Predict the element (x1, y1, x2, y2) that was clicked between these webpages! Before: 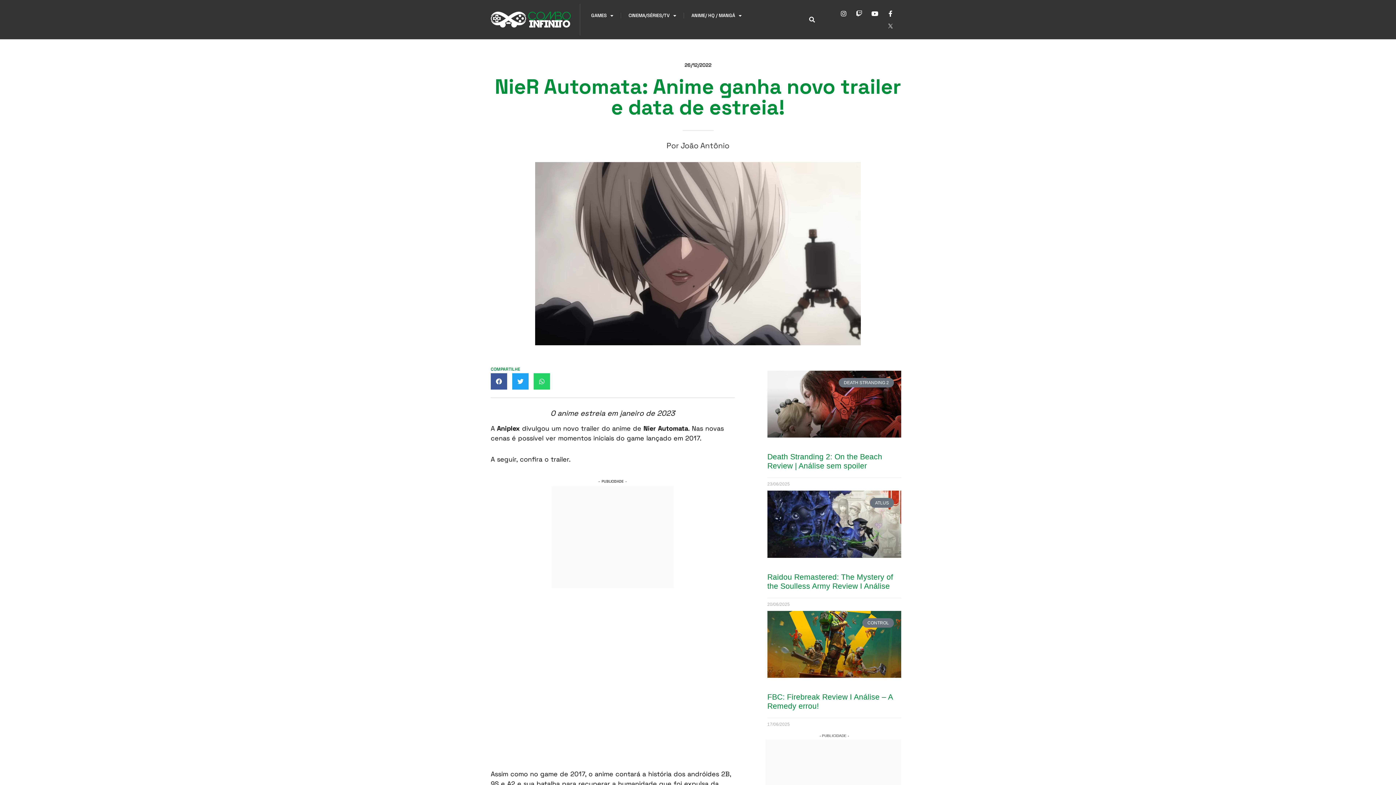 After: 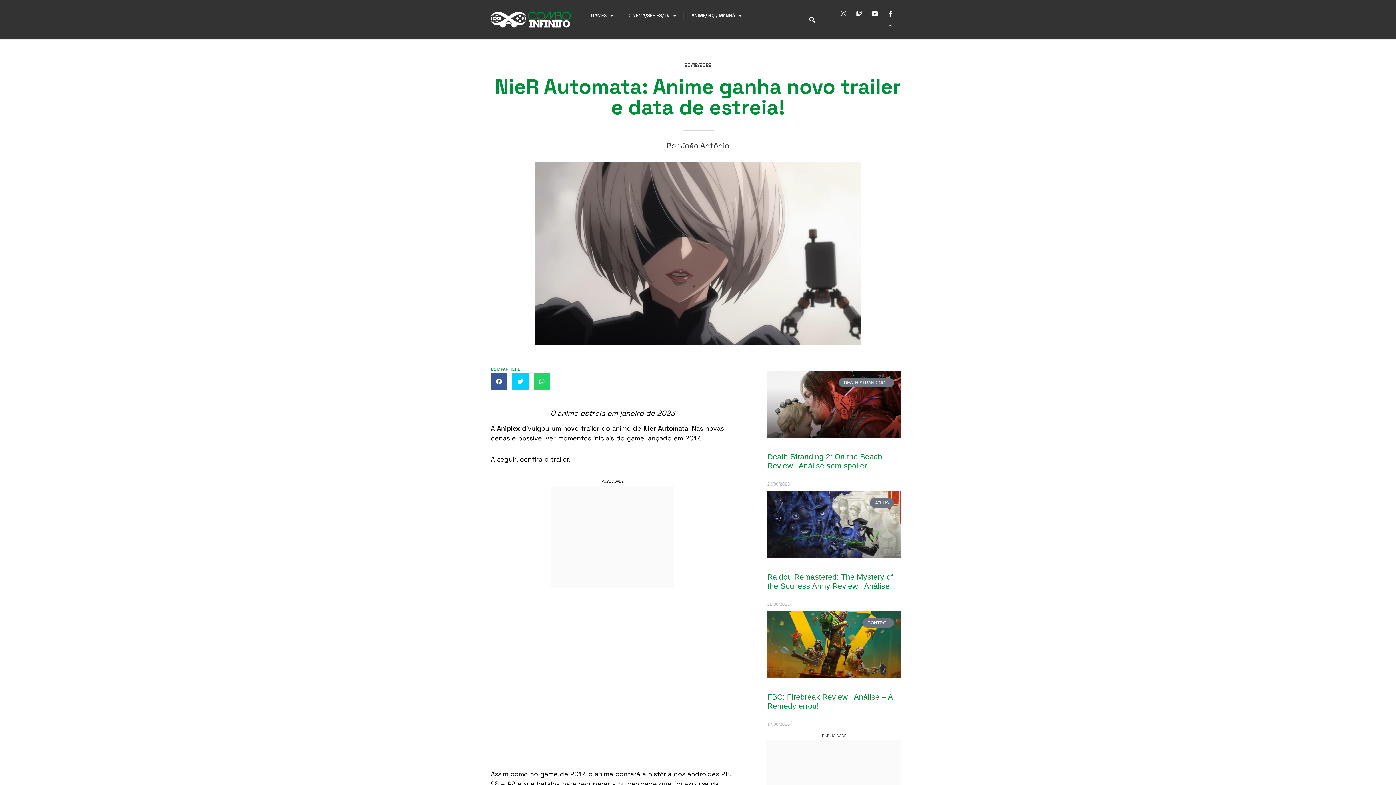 Action: label: Share on twitter bbox: (512, 373, 528, 389)